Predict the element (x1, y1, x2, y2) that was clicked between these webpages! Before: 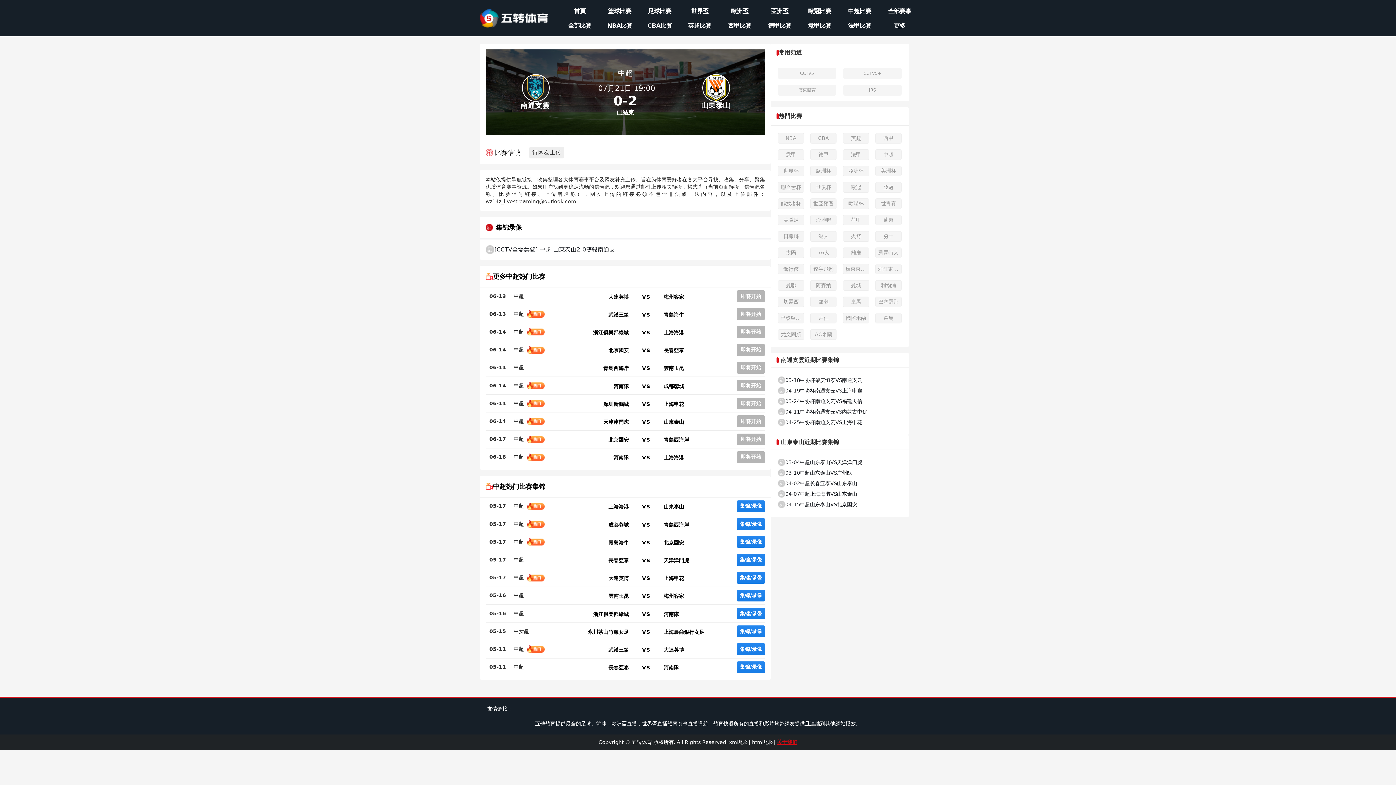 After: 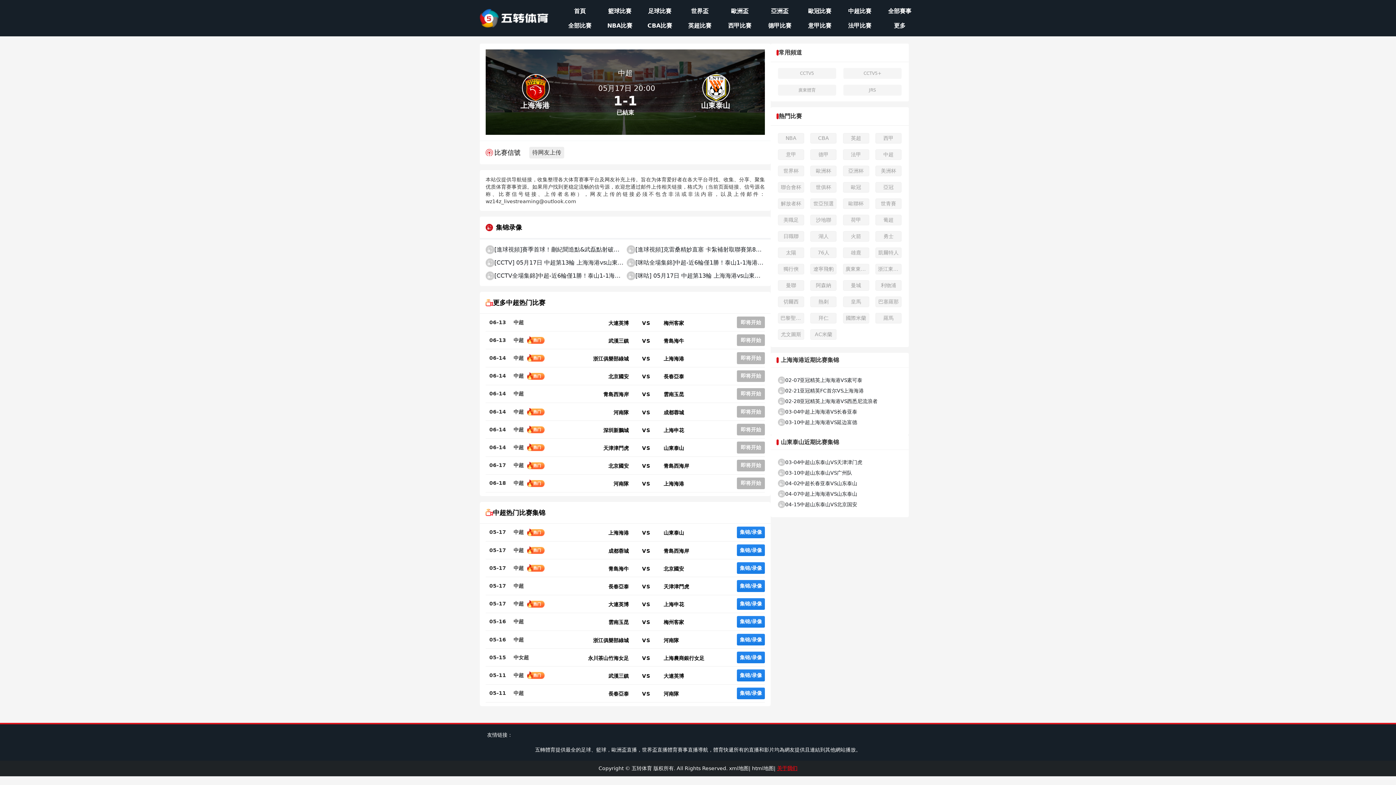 Action: label: 05-17

中超

上海海港

VS

山東泰山

集锦/录像 bbox: (485, 497, 765, 515)